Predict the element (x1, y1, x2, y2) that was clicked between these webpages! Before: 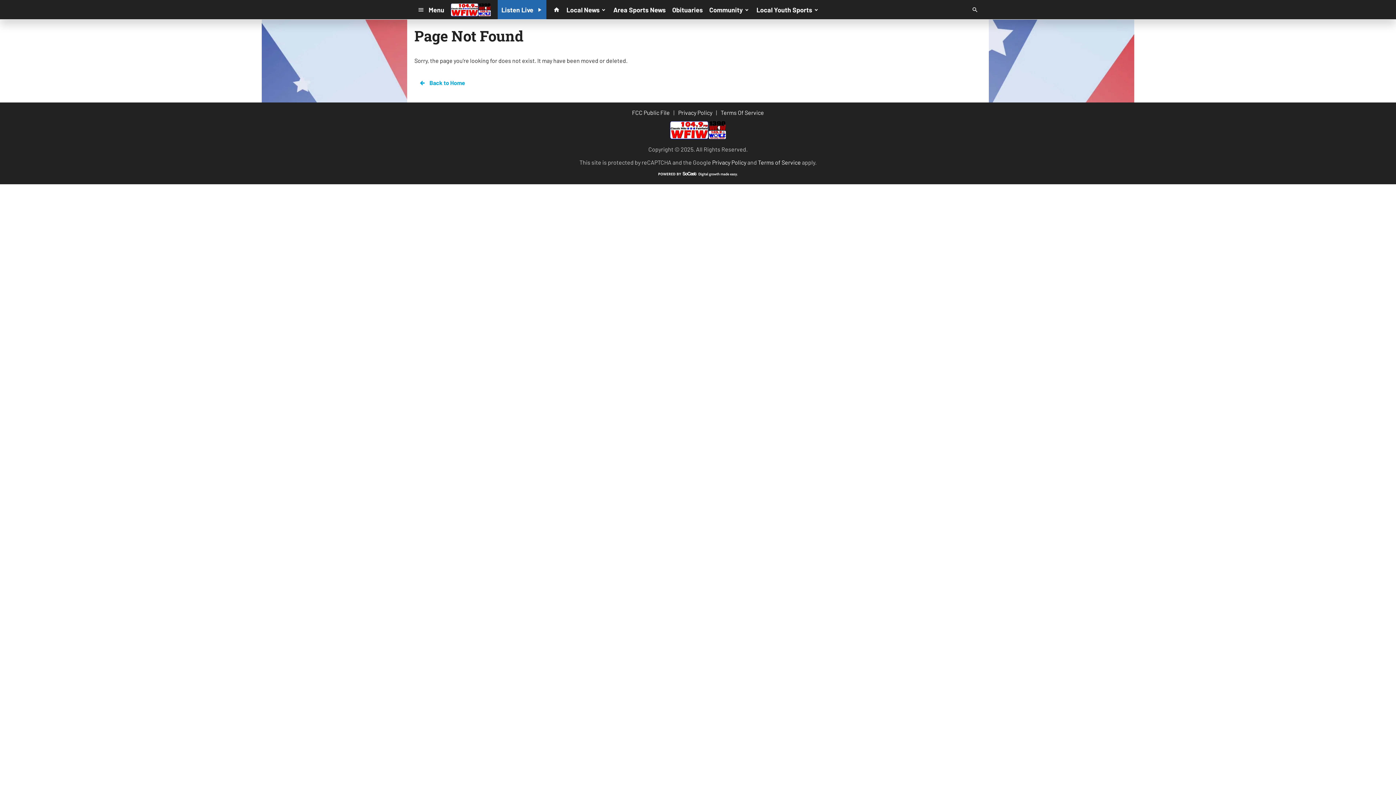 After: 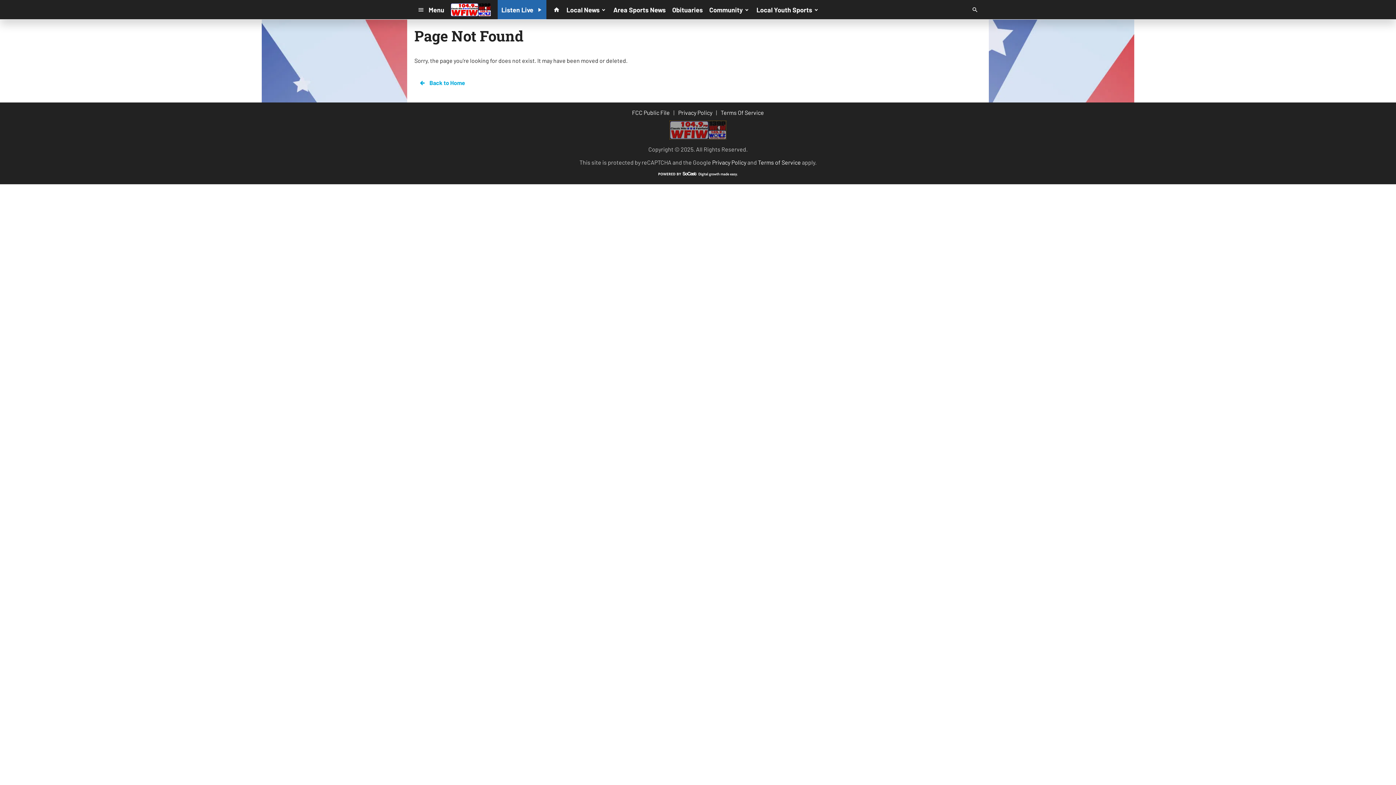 Action: bbox: (670, 125, 726, 132)